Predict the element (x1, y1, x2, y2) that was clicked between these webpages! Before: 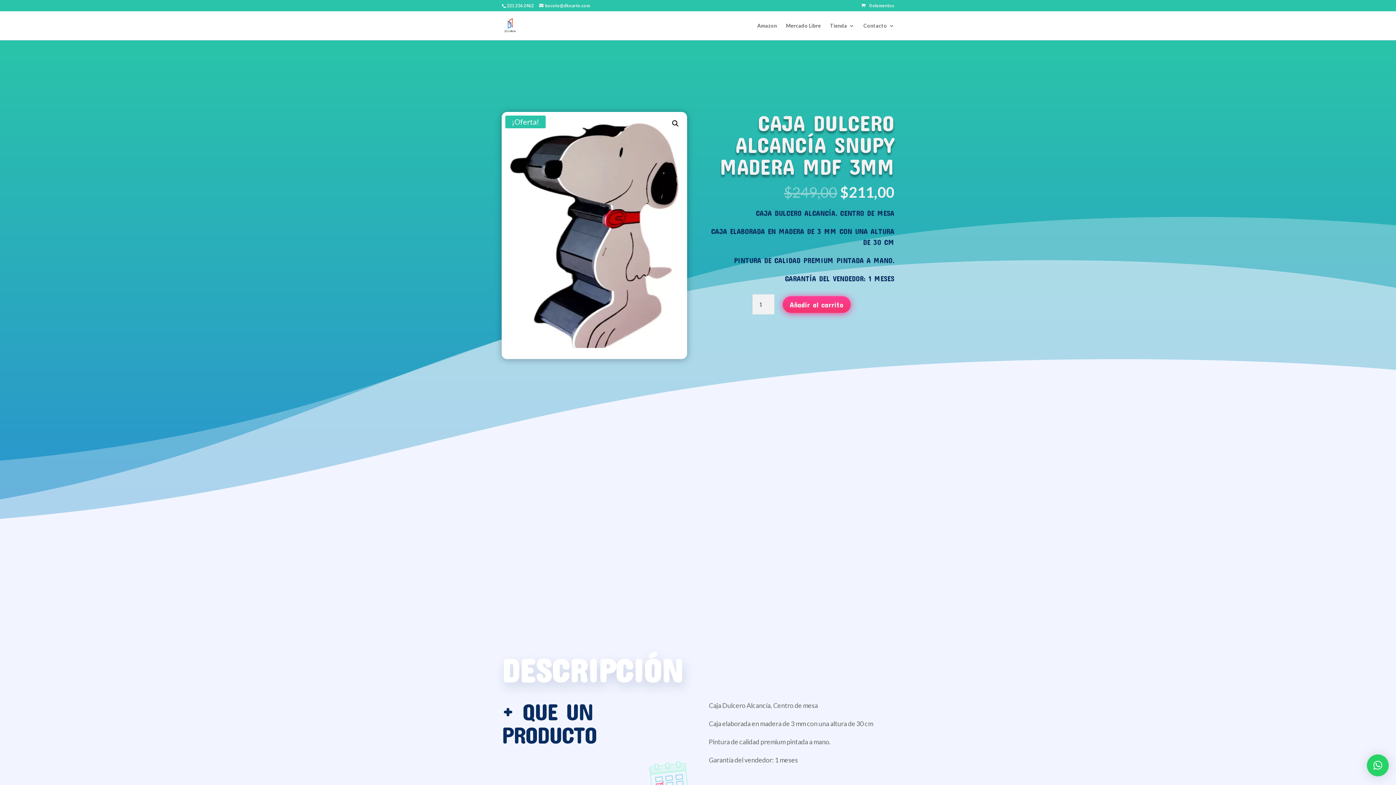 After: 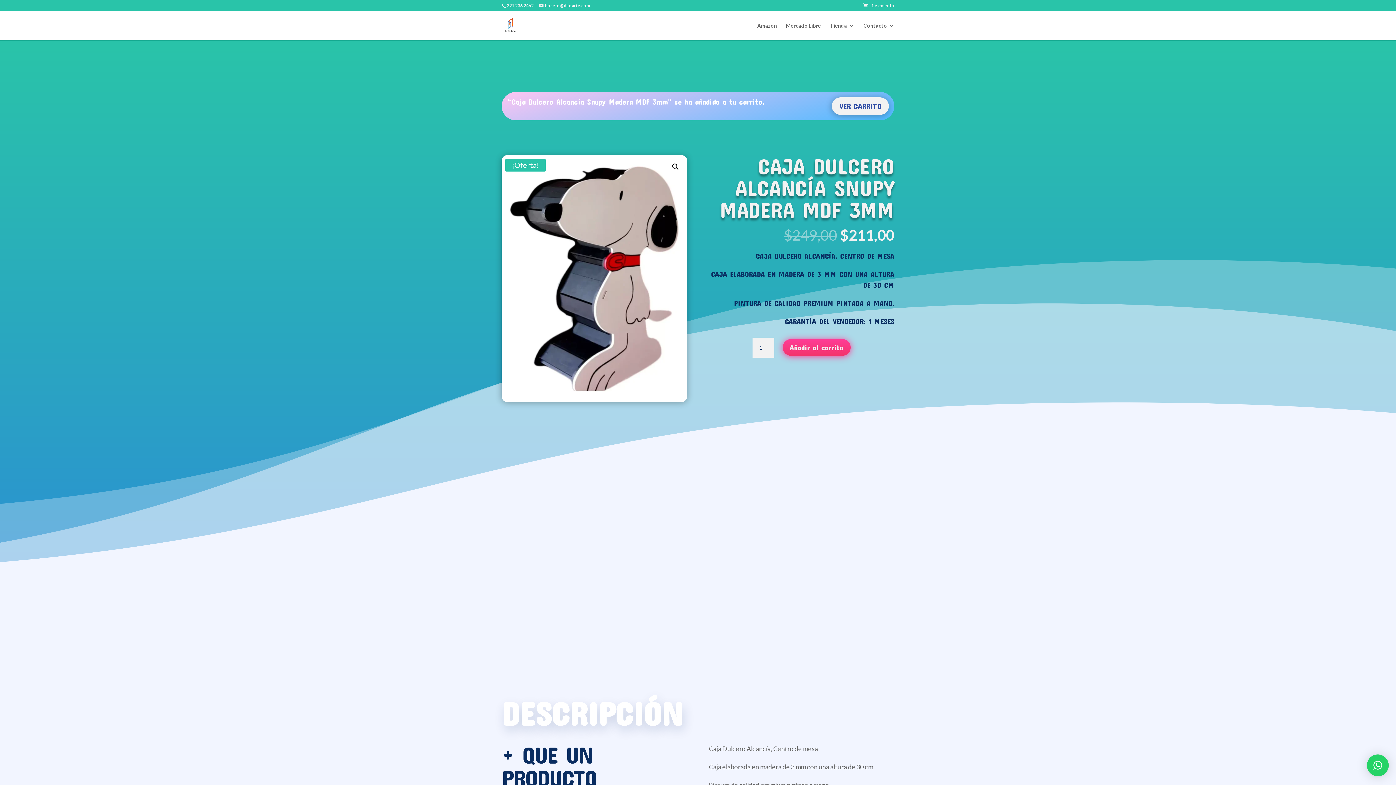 Action: bbox: (782, 296, 850, 313) label: Añadir al carrito